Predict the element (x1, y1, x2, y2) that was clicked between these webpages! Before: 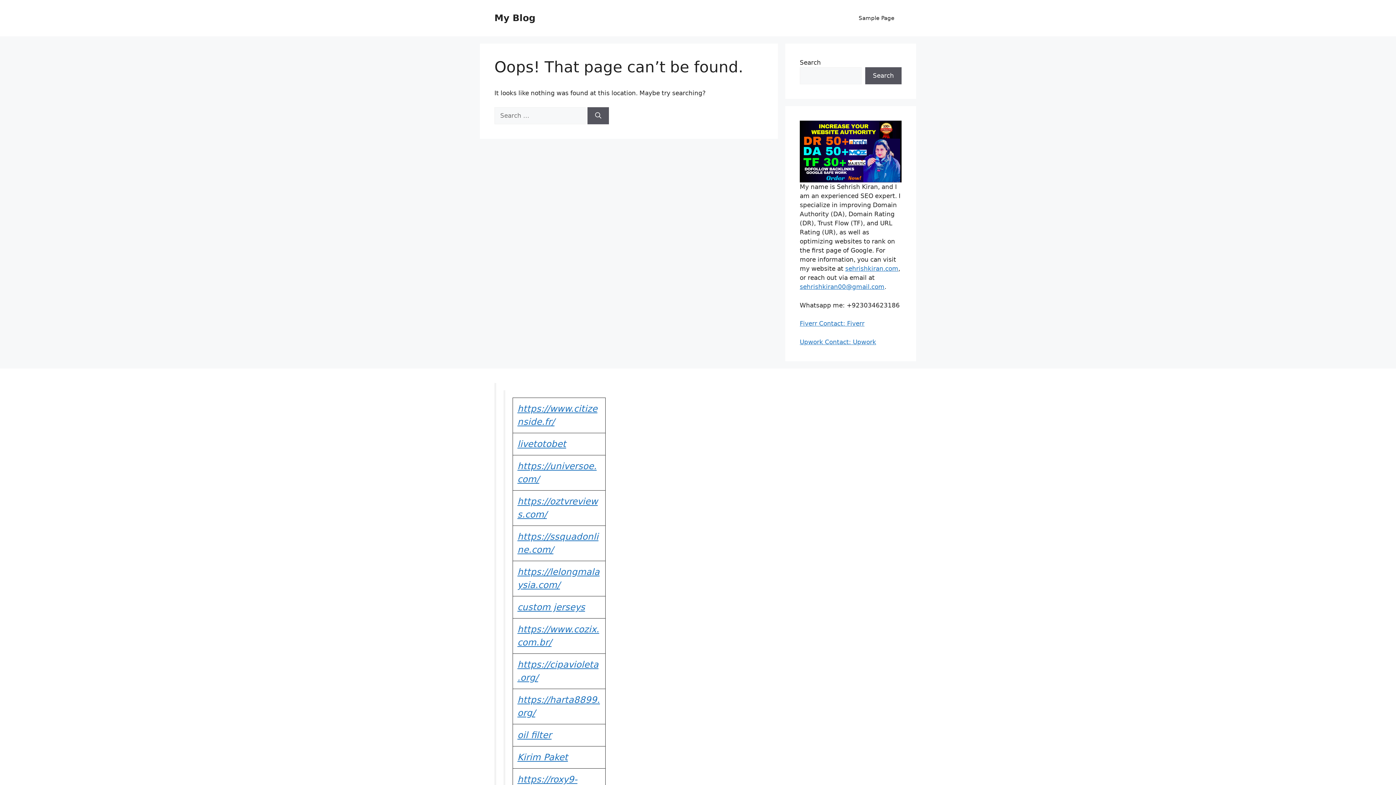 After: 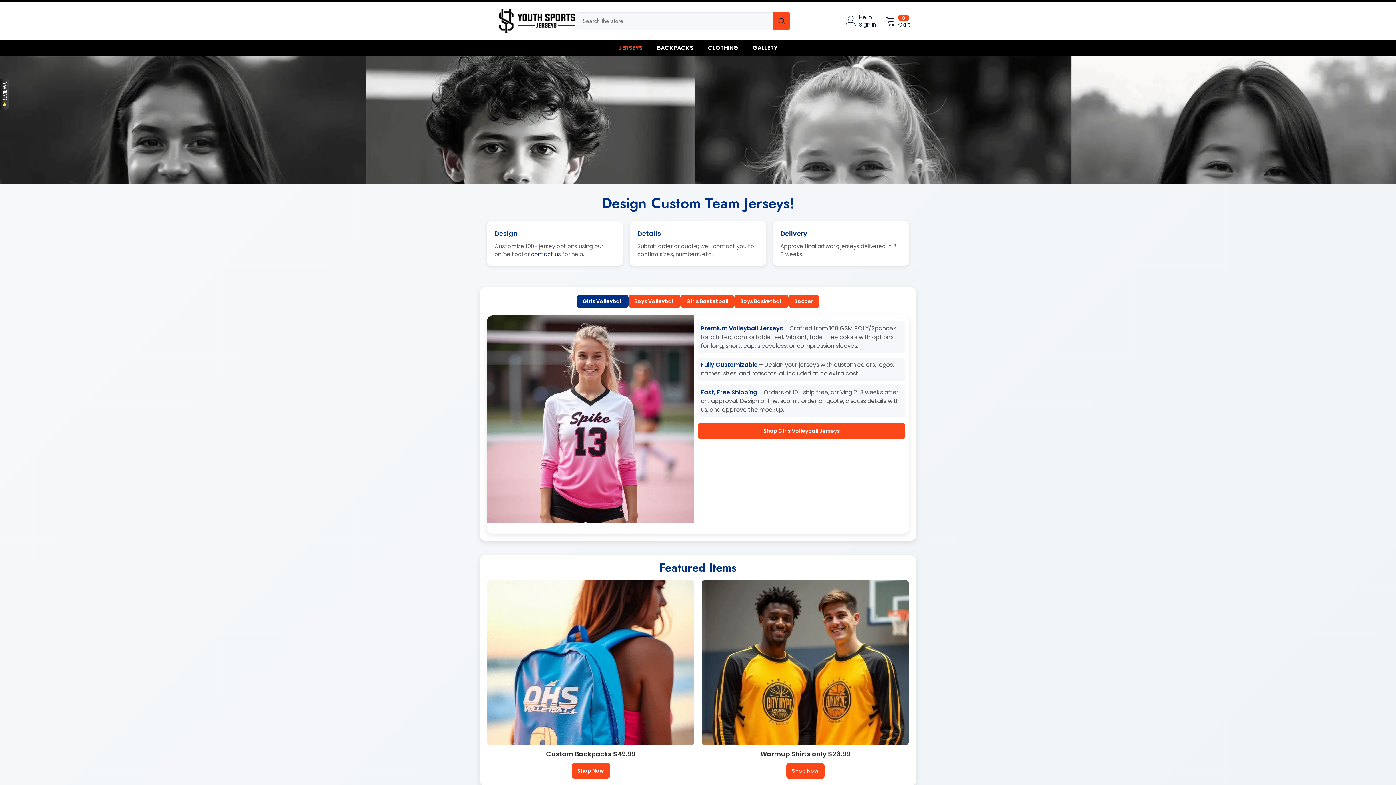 Action: label: custom jerseys bbox: (517, 602, 585, 612)